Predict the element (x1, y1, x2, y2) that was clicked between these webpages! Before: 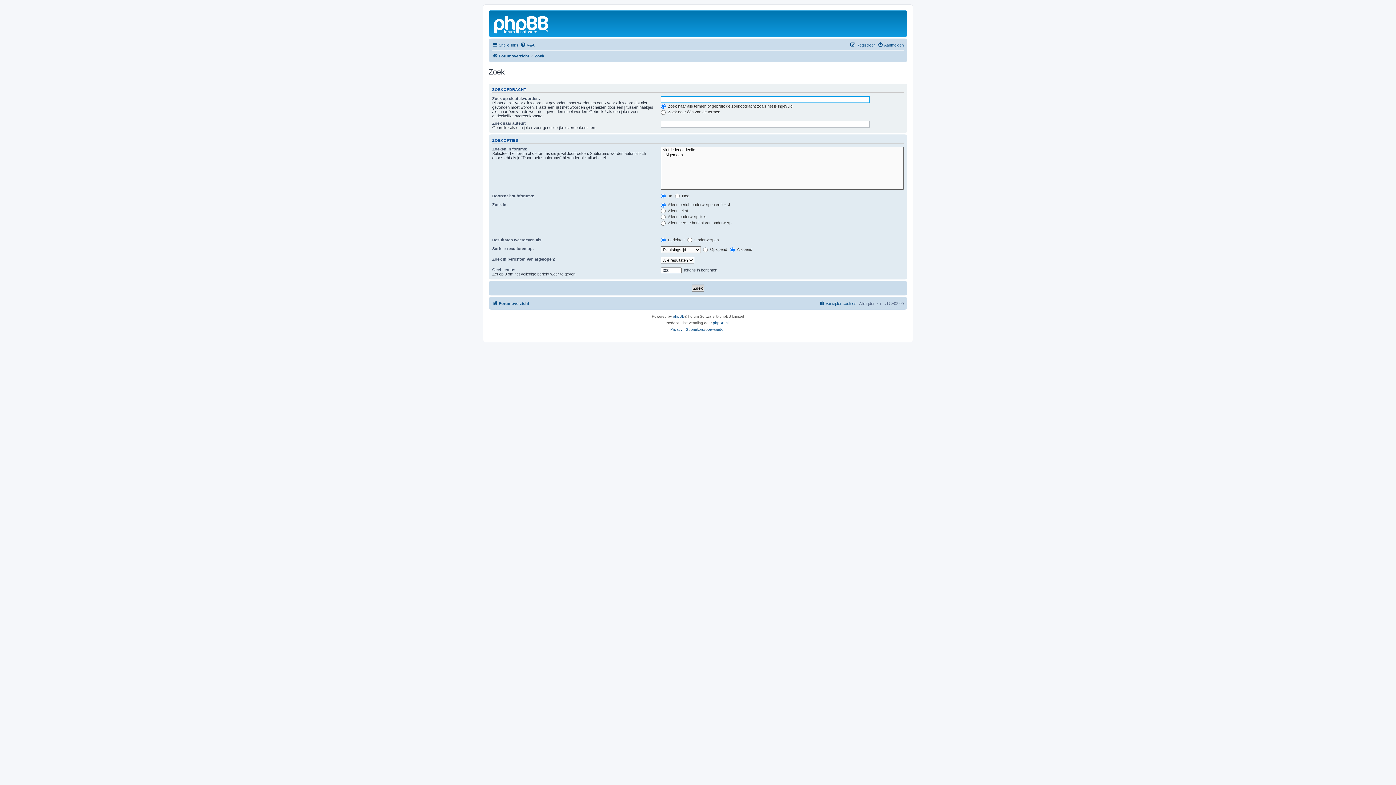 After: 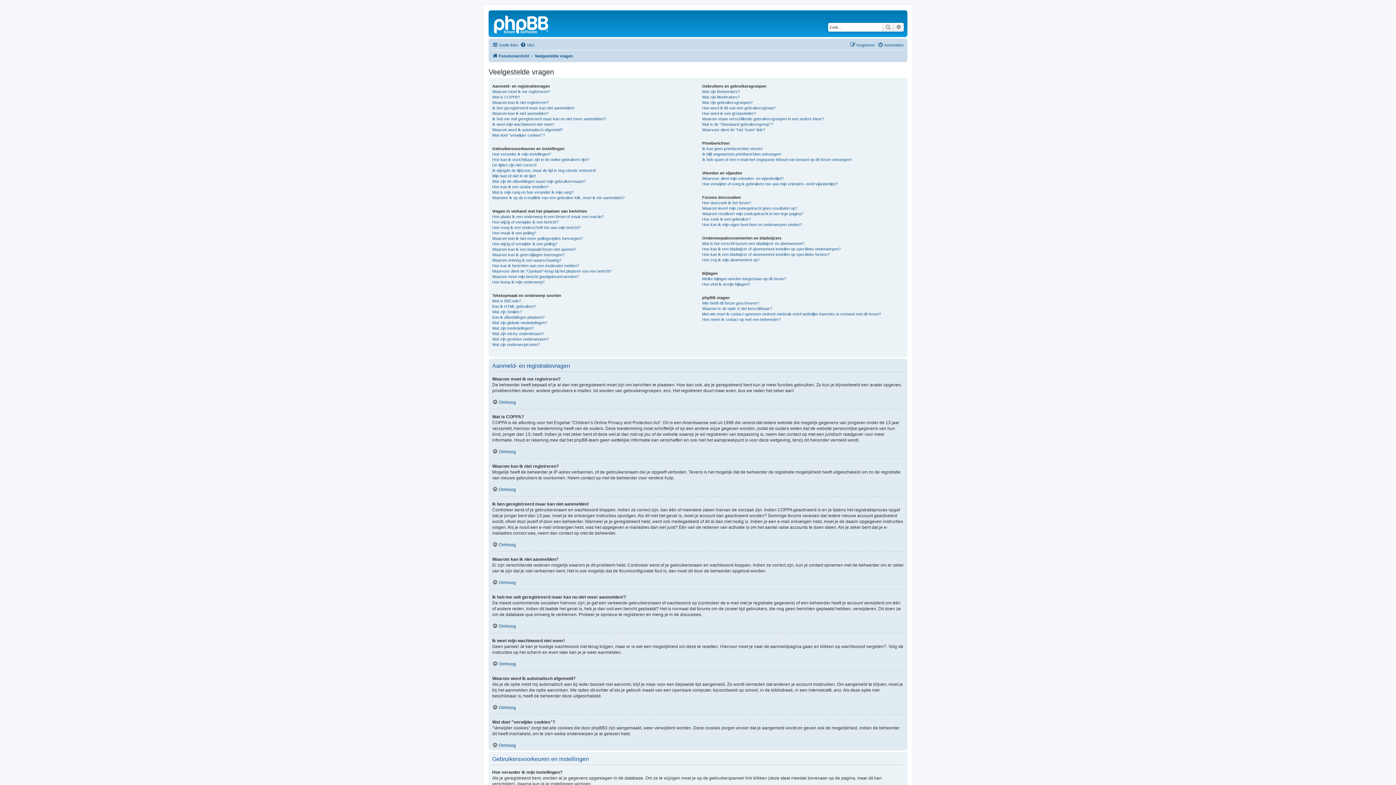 Action: bbox: (520, 40, 534, 49) label: V&A